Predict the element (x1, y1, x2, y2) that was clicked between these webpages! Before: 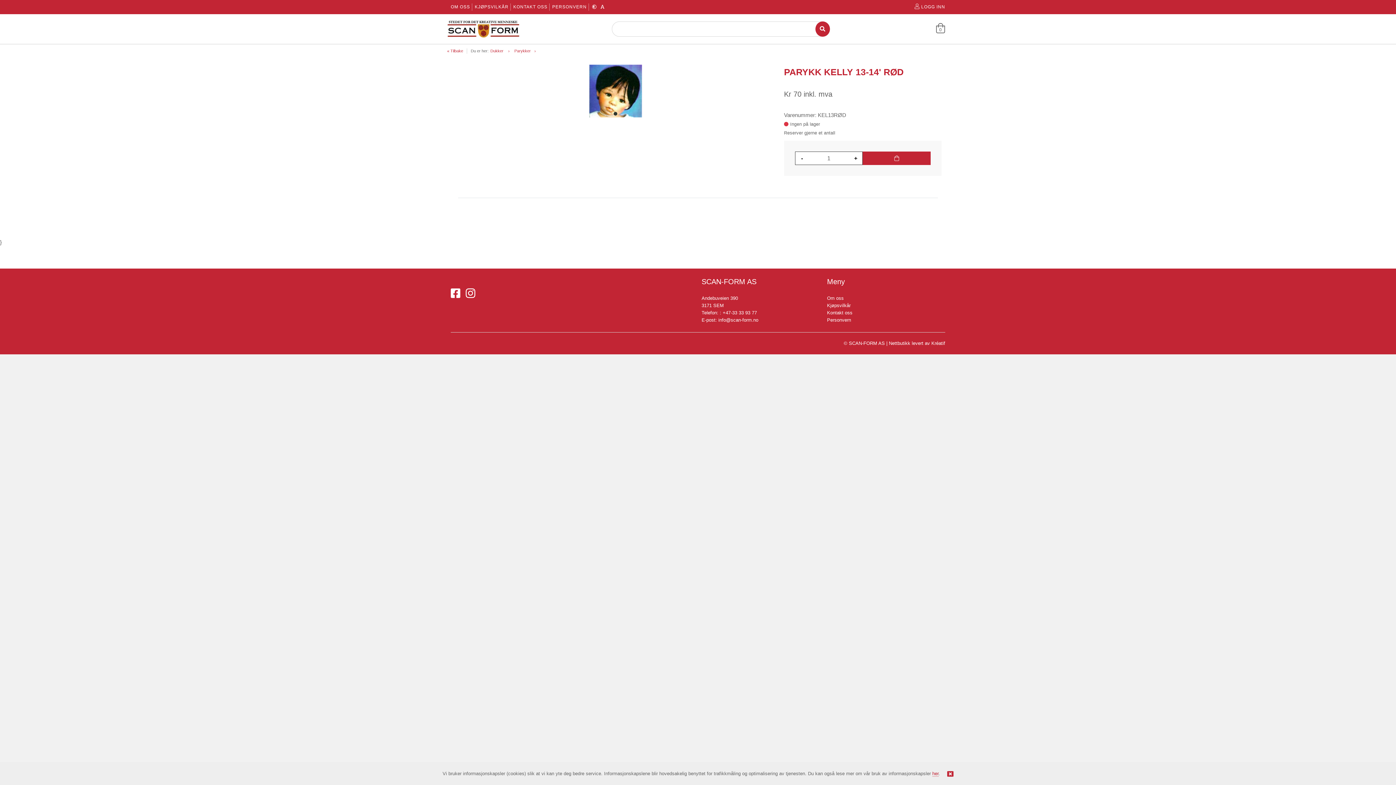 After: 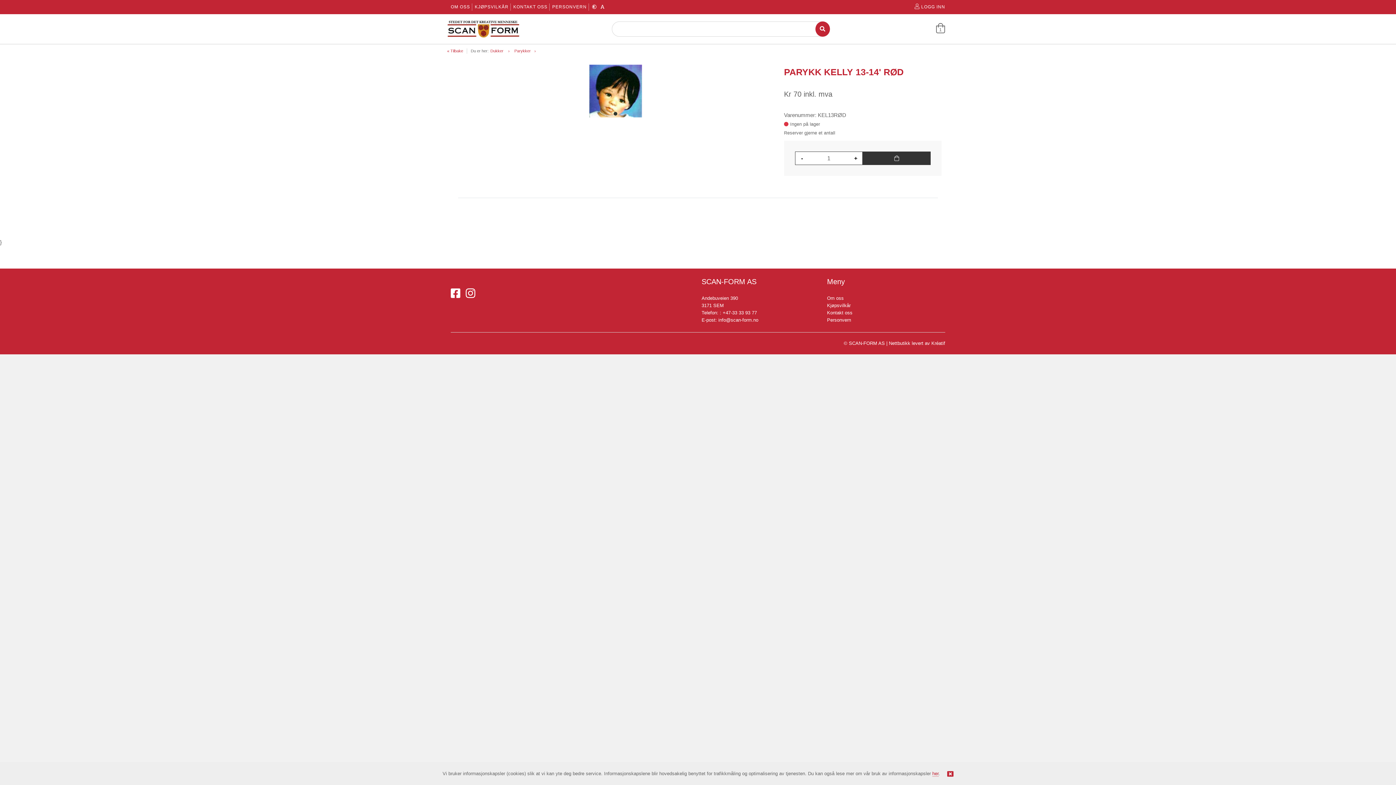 Action: bbox: (863, 151, 930, 165)